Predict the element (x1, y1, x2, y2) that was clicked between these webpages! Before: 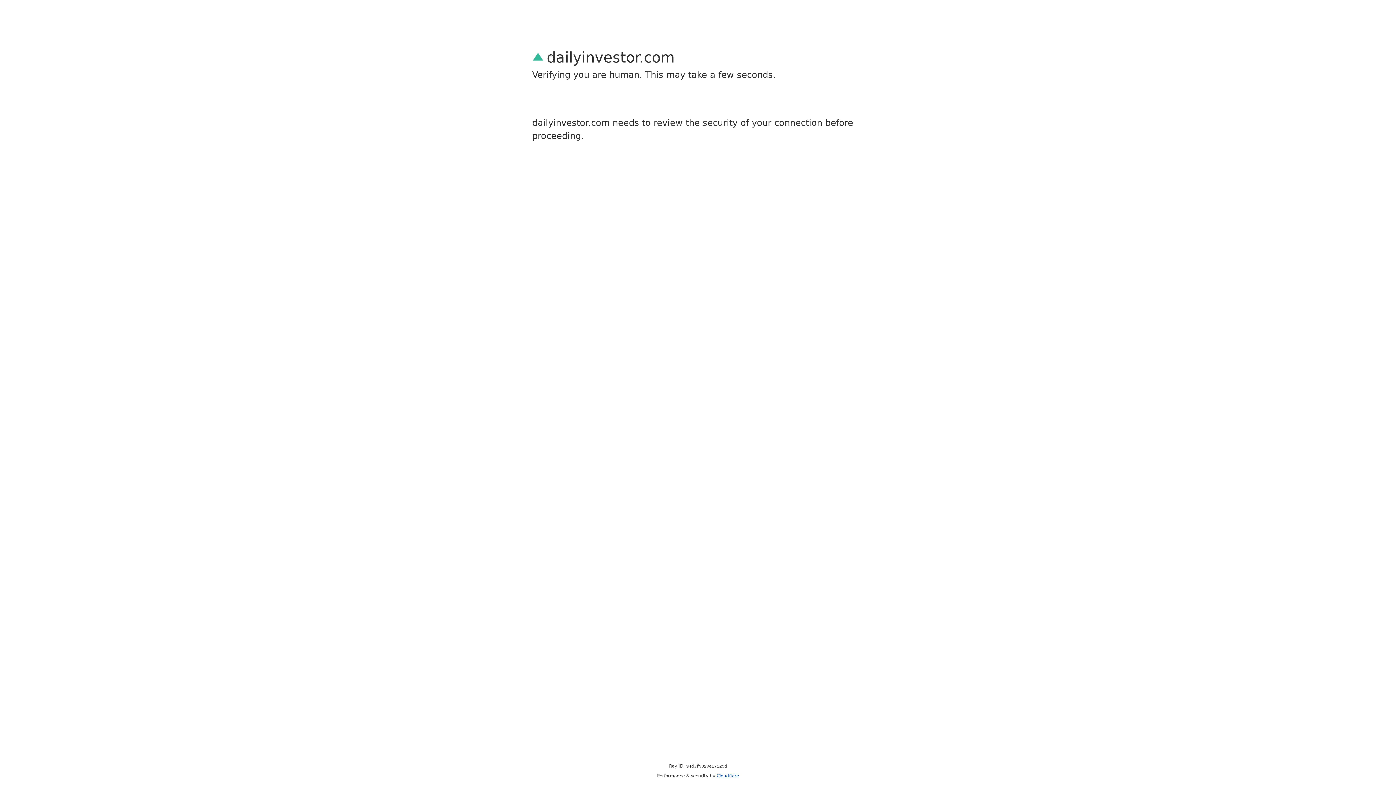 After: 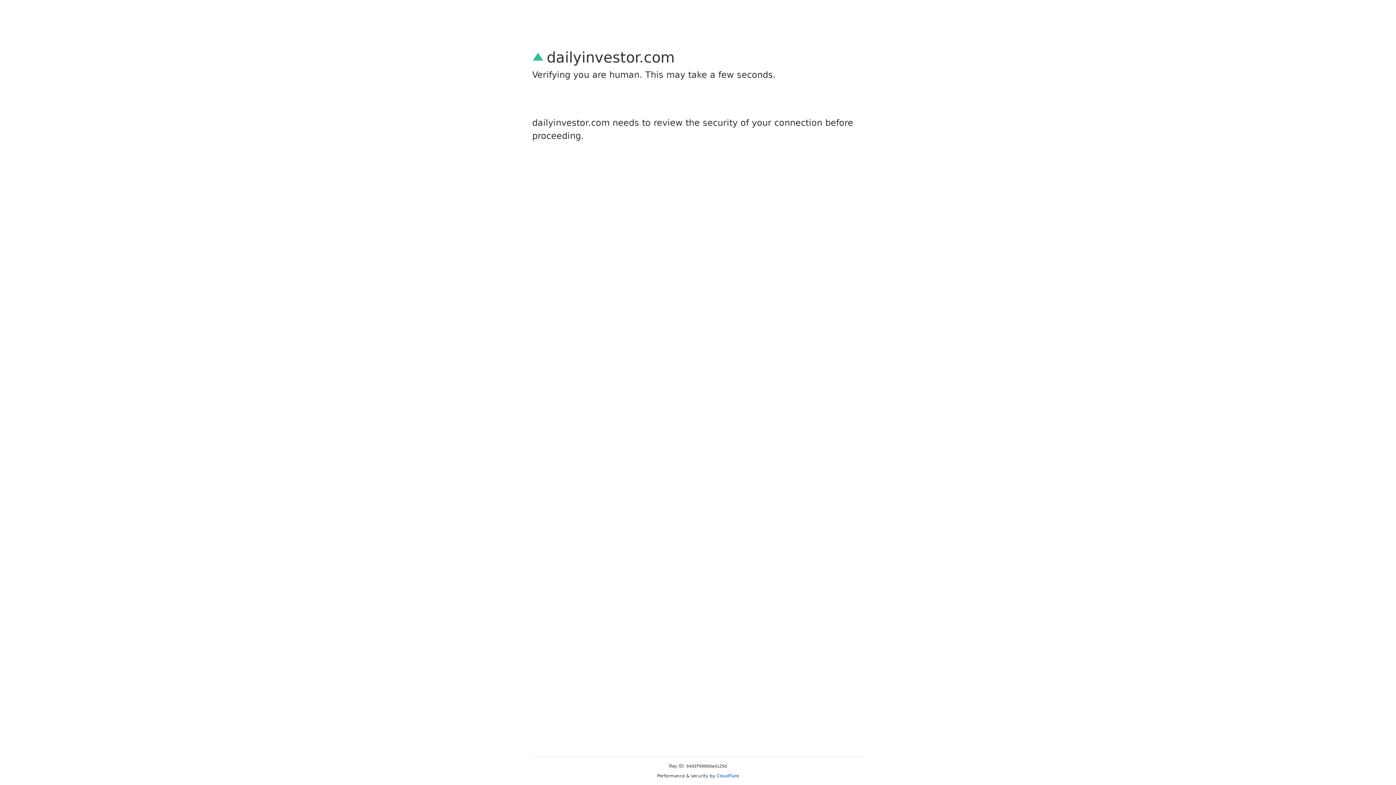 Action: bbox: (716, 773, 739, 778) label: Cloudflare